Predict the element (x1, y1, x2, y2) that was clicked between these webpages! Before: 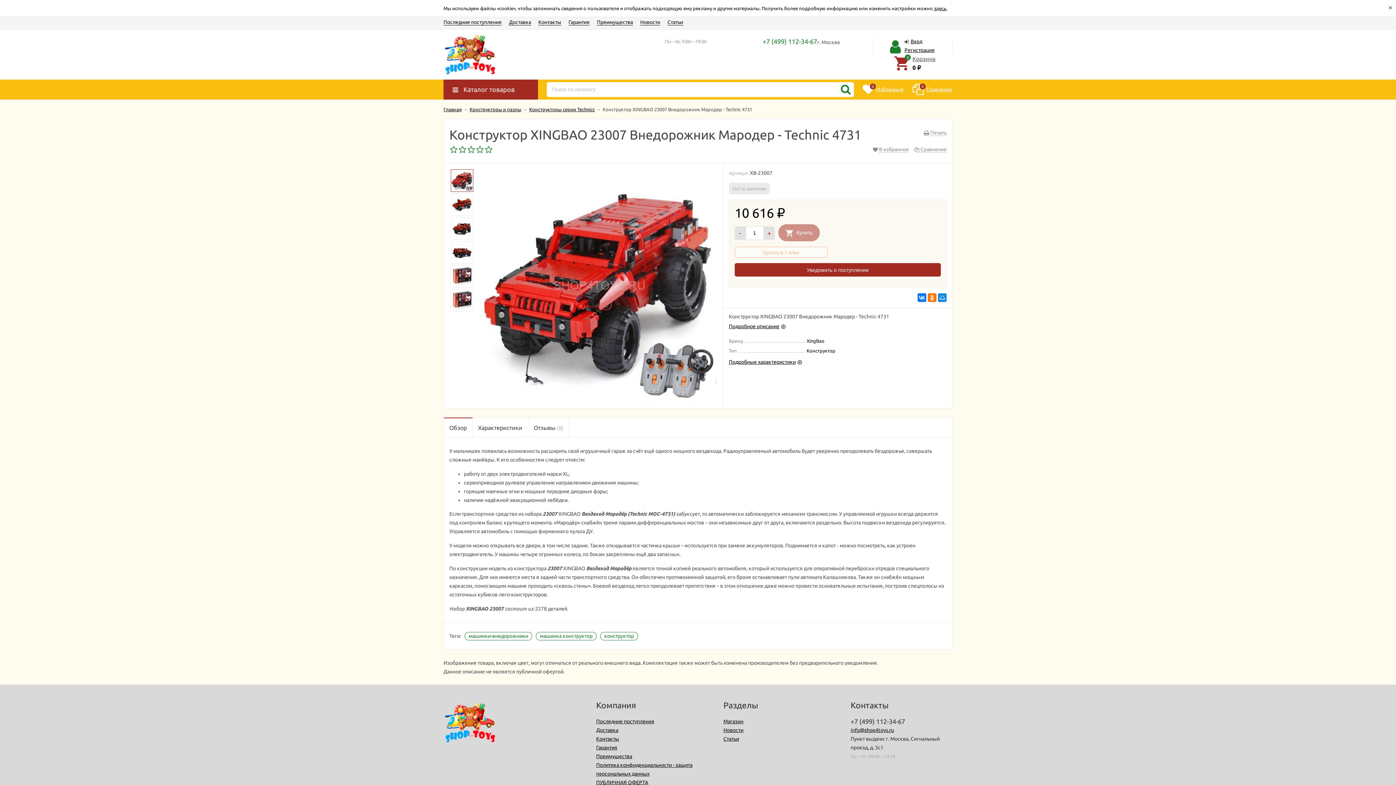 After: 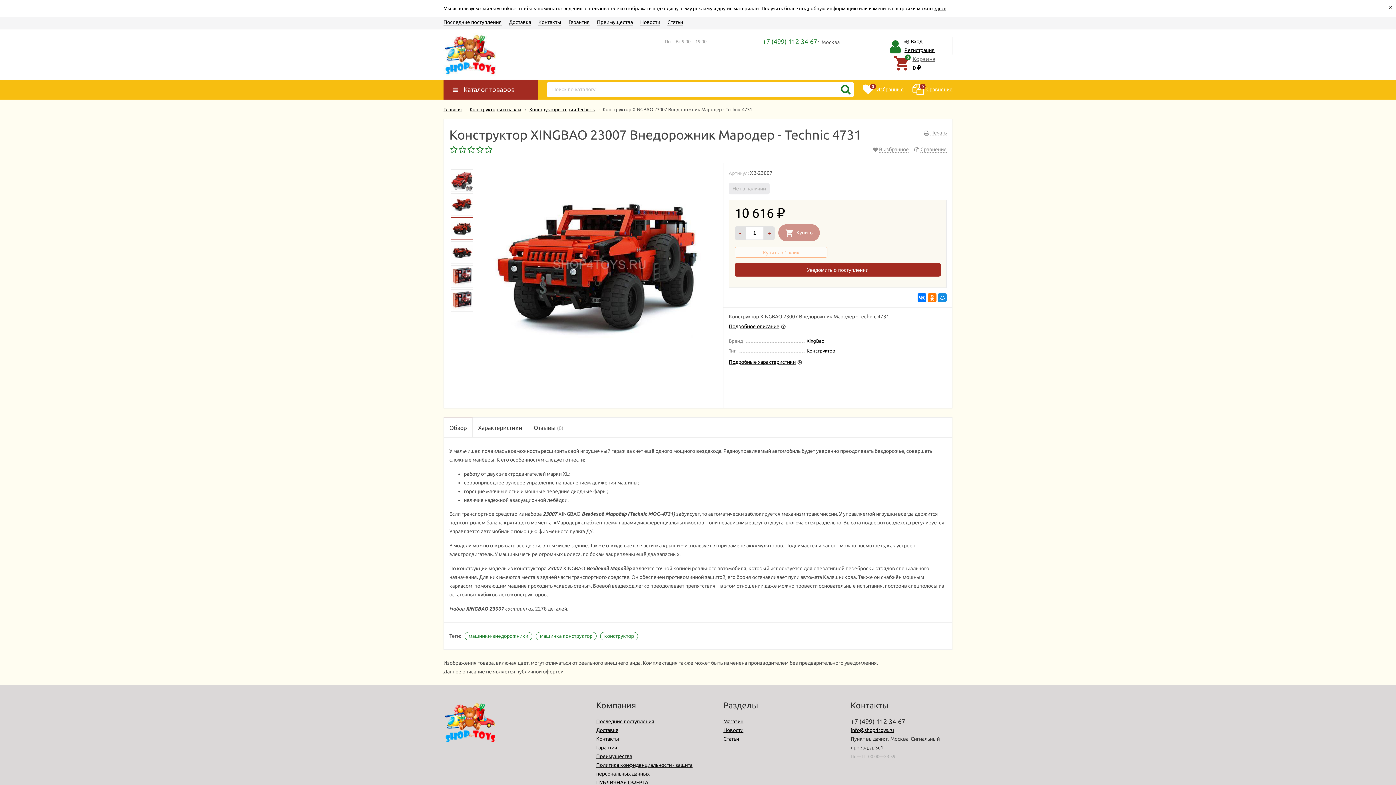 Action: bbox: (451, 217, 473, 239)